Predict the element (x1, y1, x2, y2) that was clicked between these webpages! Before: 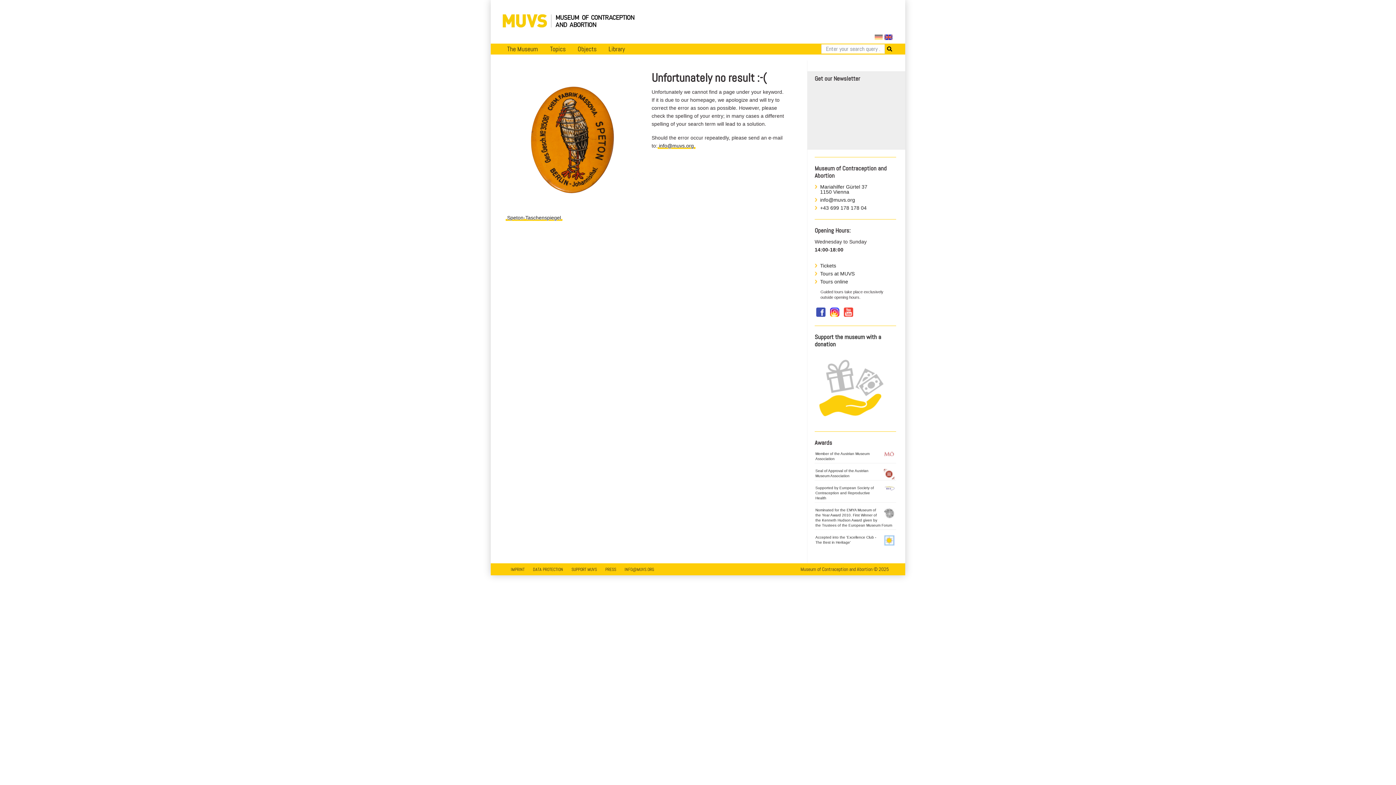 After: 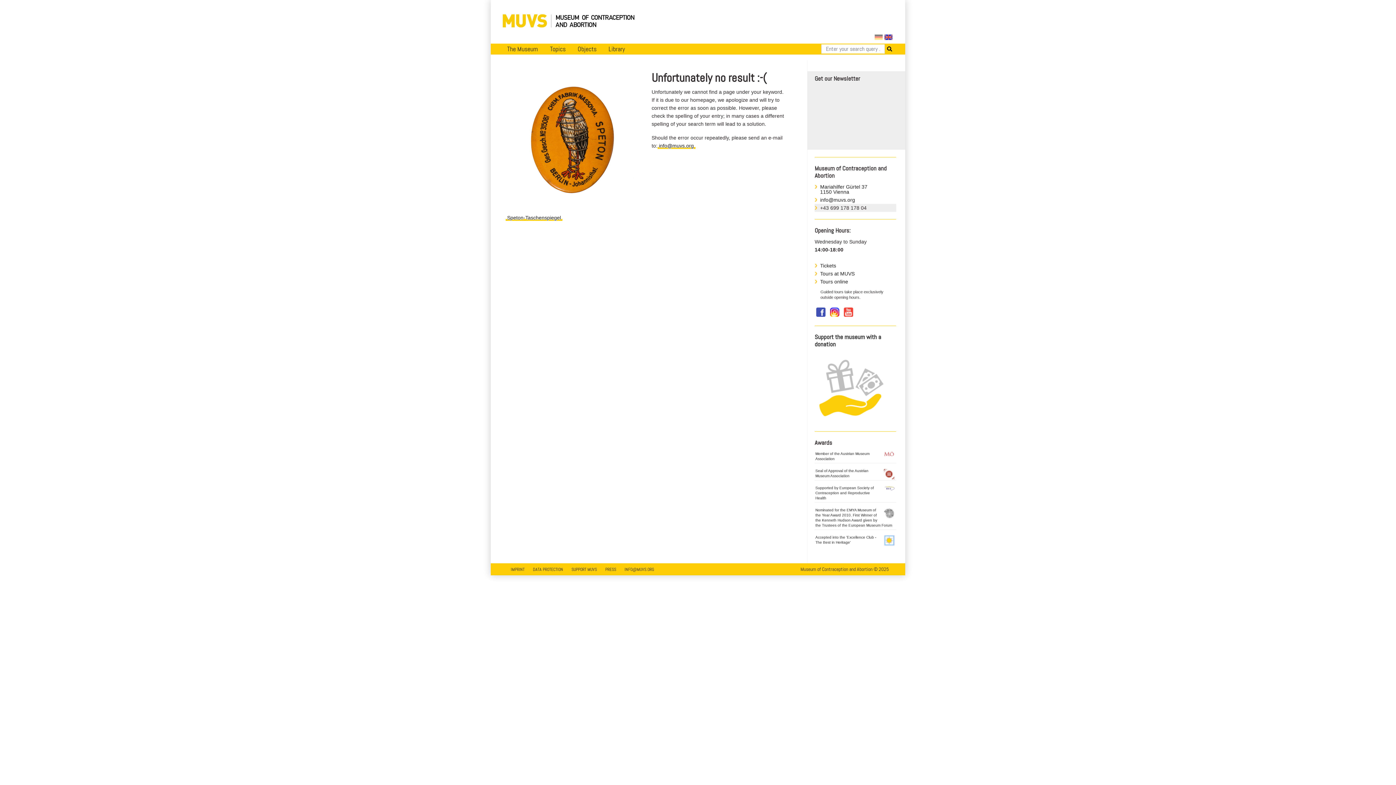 Action: label: +43 699 178 178 04 bbox: (814, 203, 896, 211)